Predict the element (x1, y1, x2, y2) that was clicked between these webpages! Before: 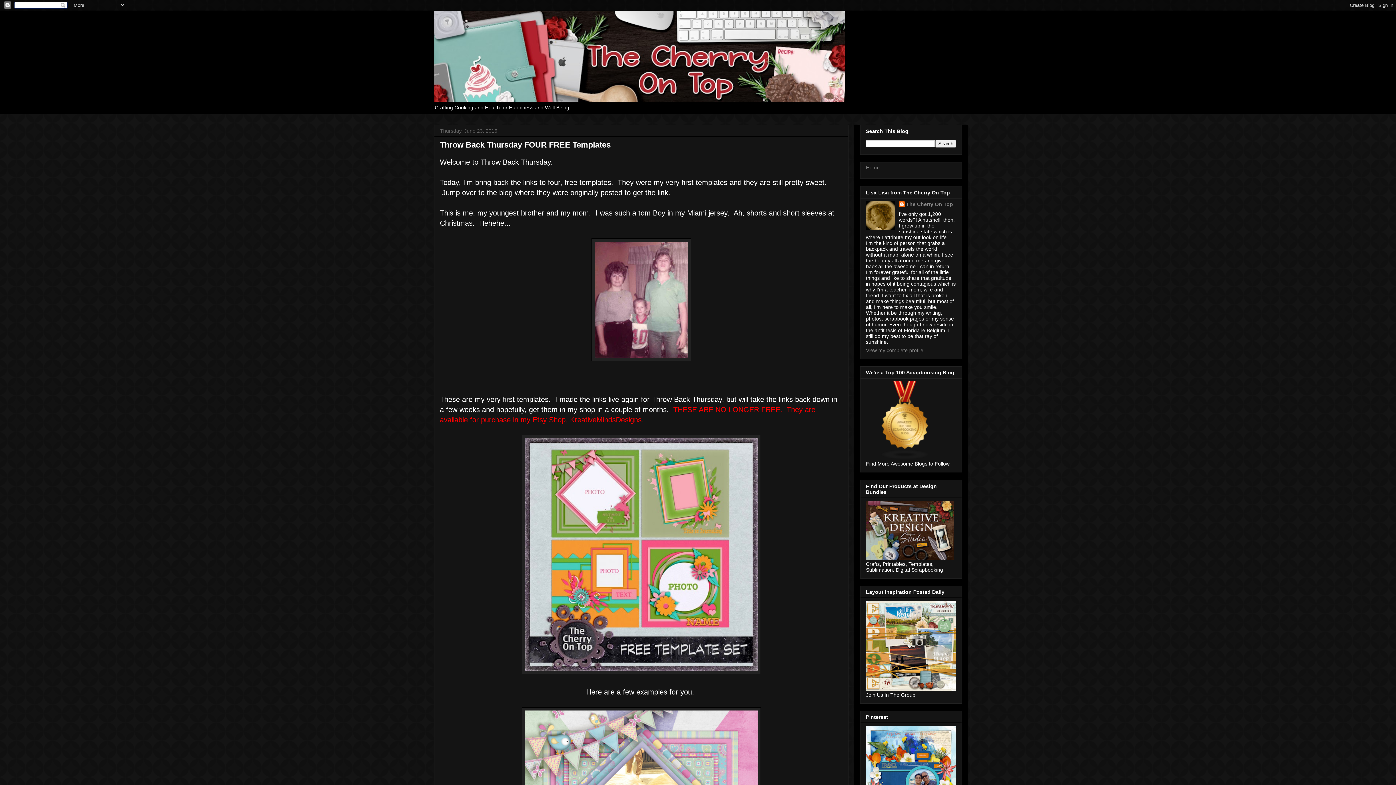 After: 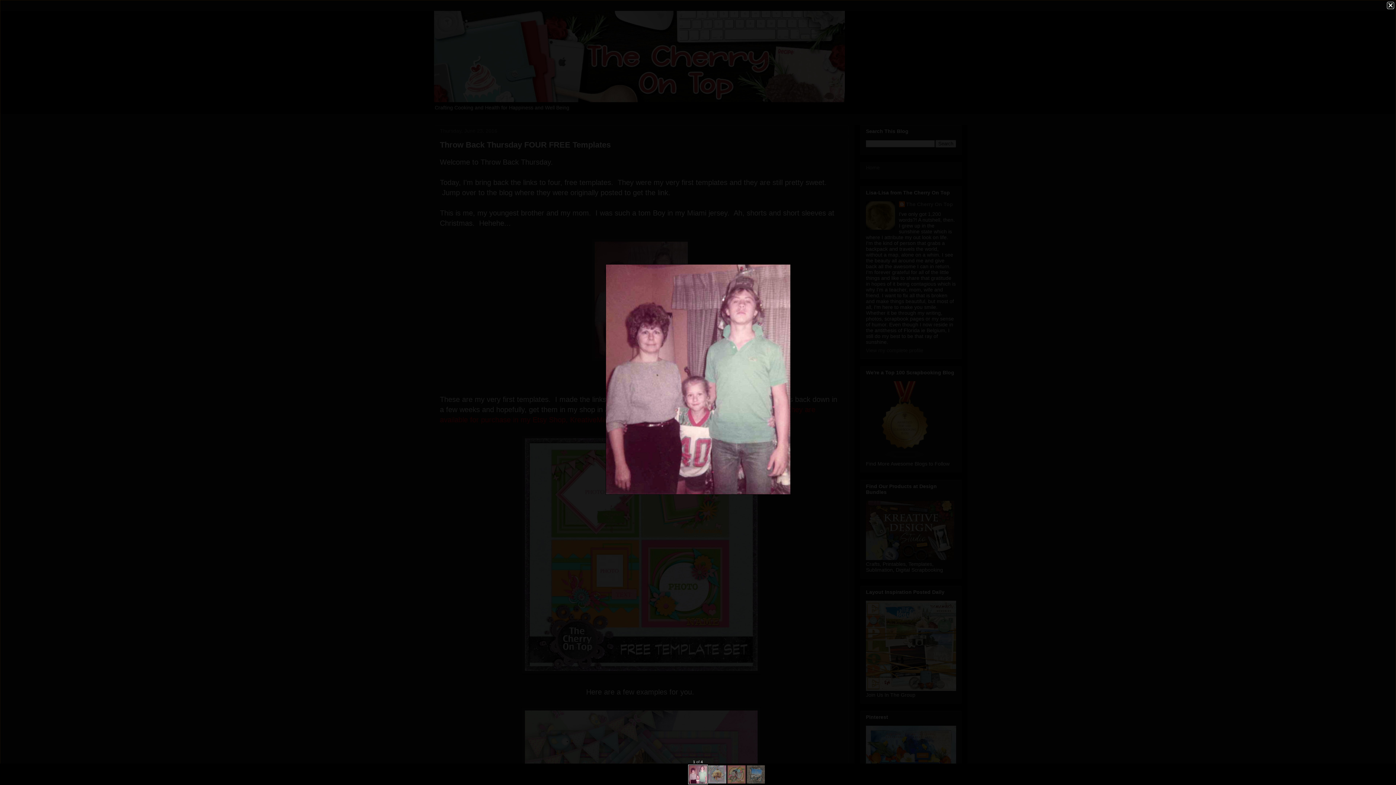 Action: bbox: (591, 354, 691, 363)